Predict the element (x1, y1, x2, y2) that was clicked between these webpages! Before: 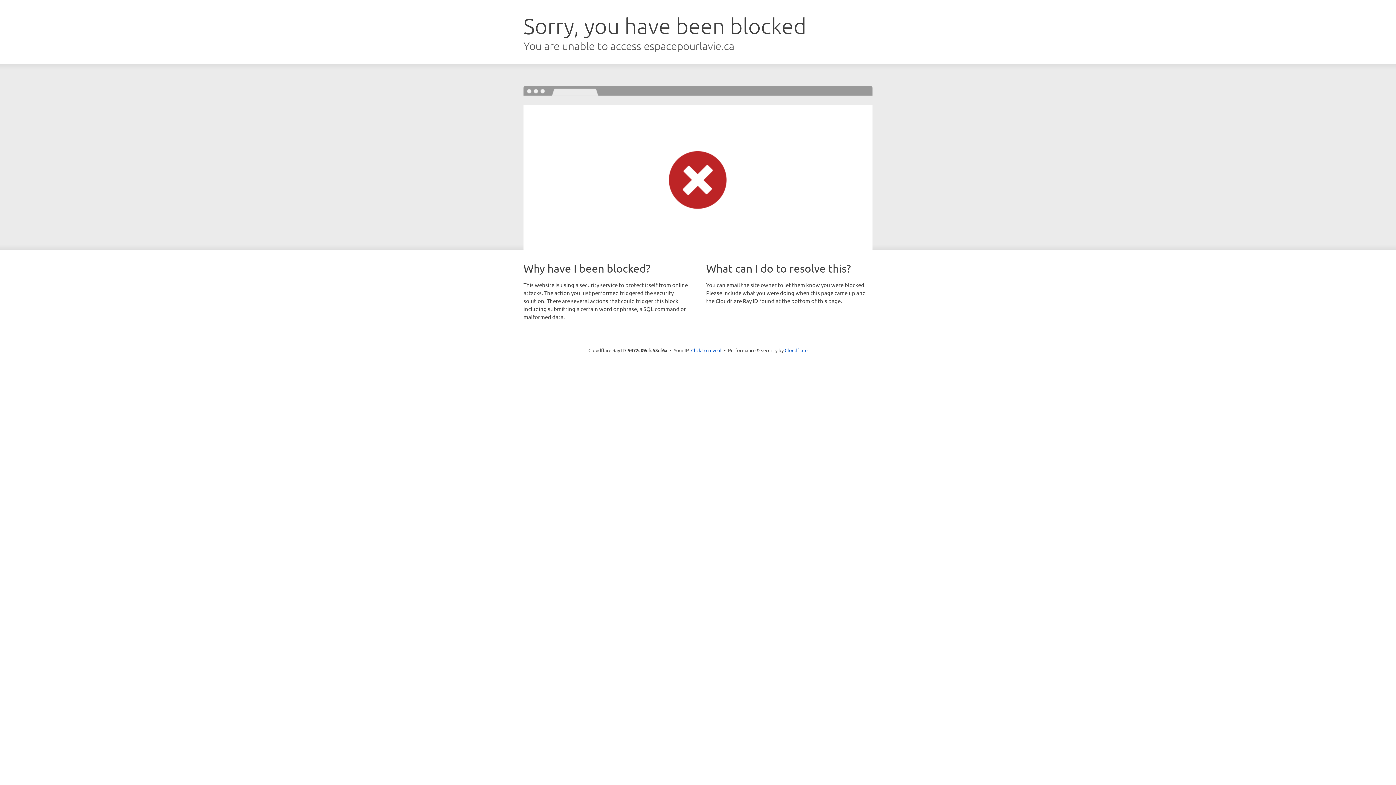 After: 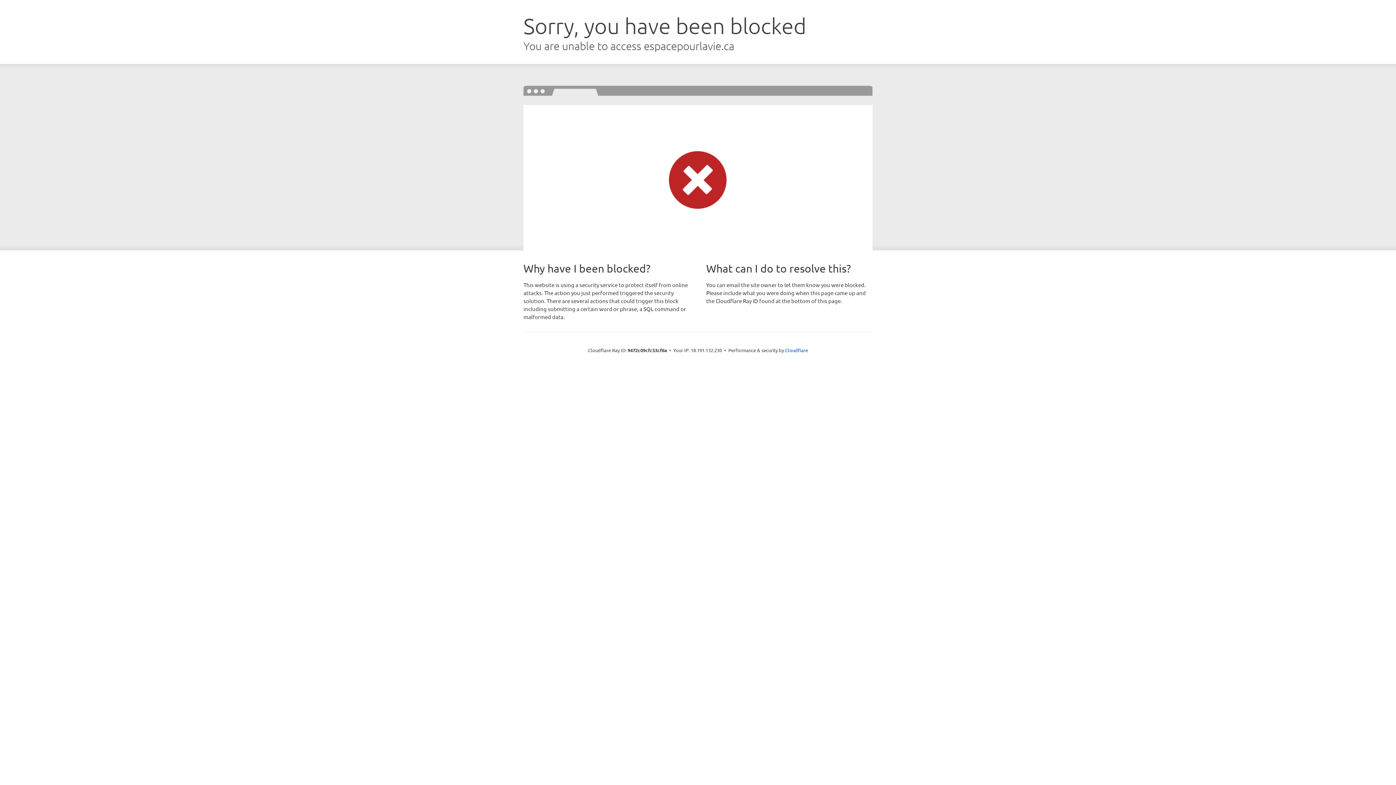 Action: bbox: (691, 346, 721, 353) label: Click to reveal